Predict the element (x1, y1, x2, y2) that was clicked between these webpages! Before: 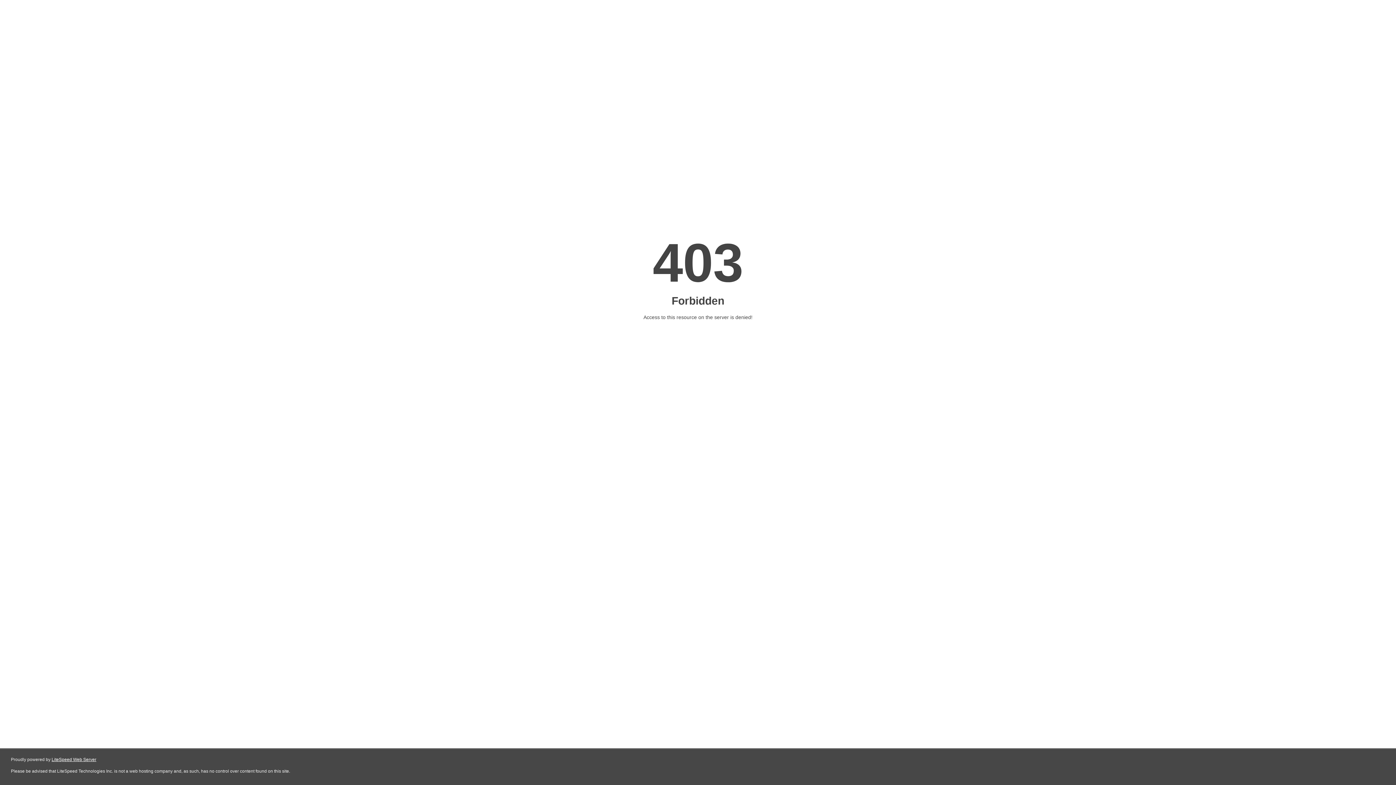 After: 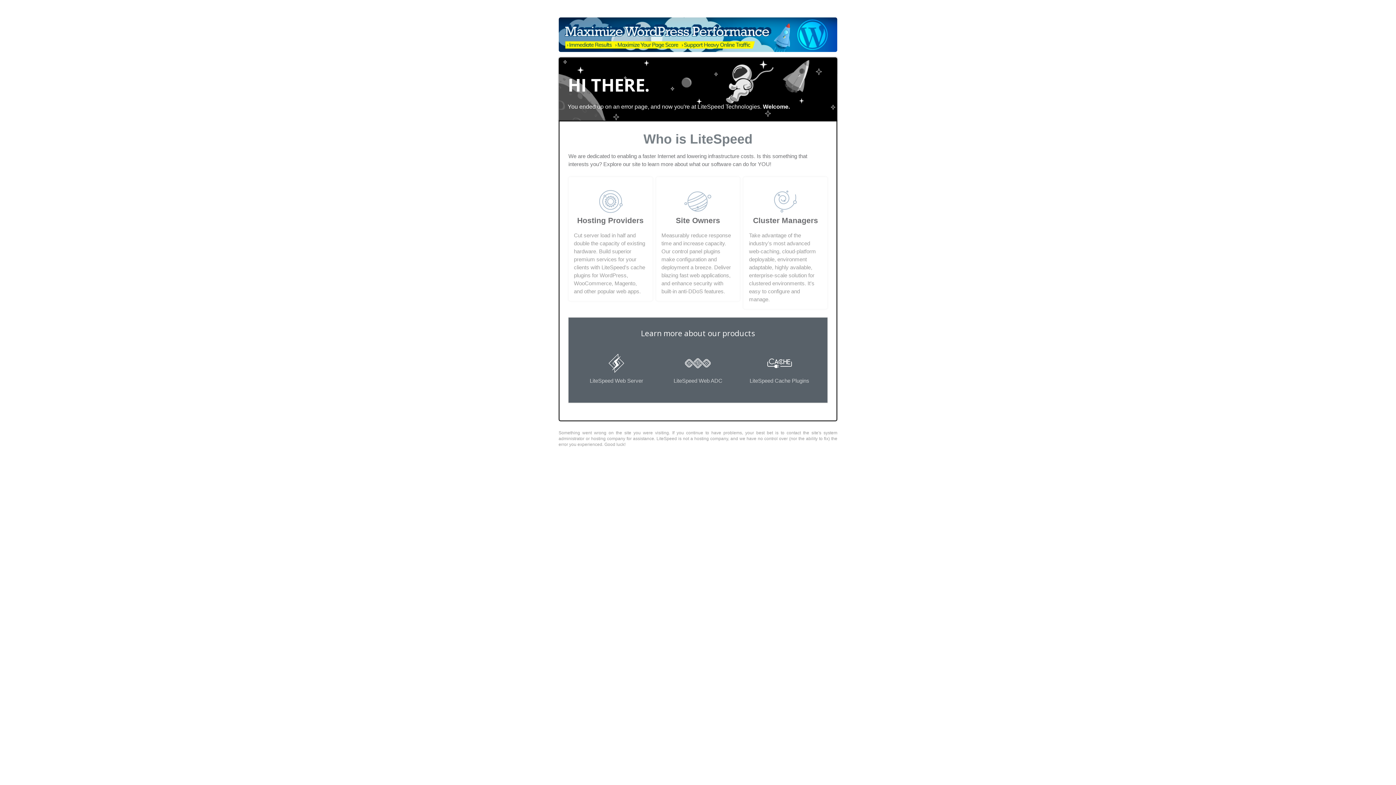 Action: bbox: (51, 757, 96, 762) label: LiteSpeed Web Server